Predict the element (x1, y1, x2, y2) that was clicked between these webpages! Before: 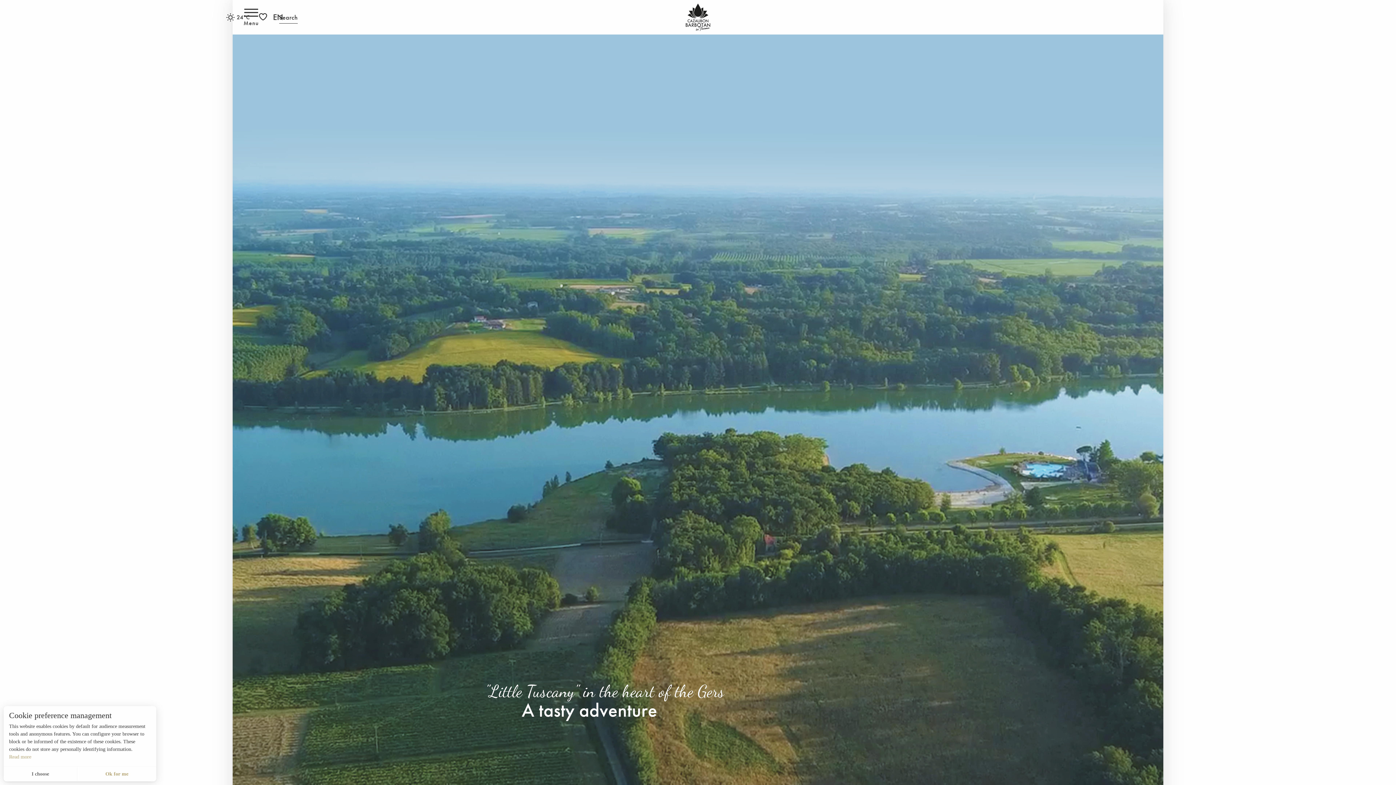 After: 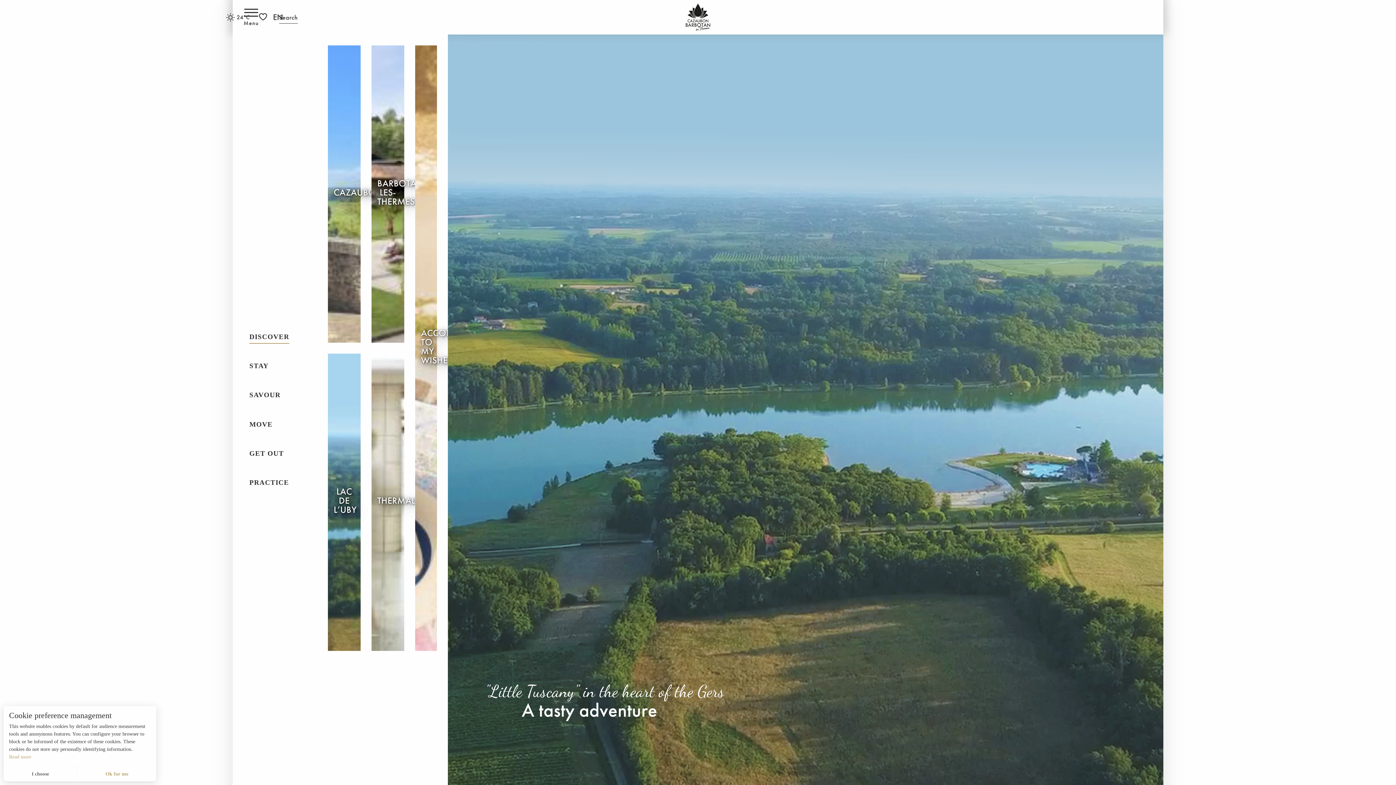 Action: label: DISCOVER bbox: (169, 322, 221, 351)